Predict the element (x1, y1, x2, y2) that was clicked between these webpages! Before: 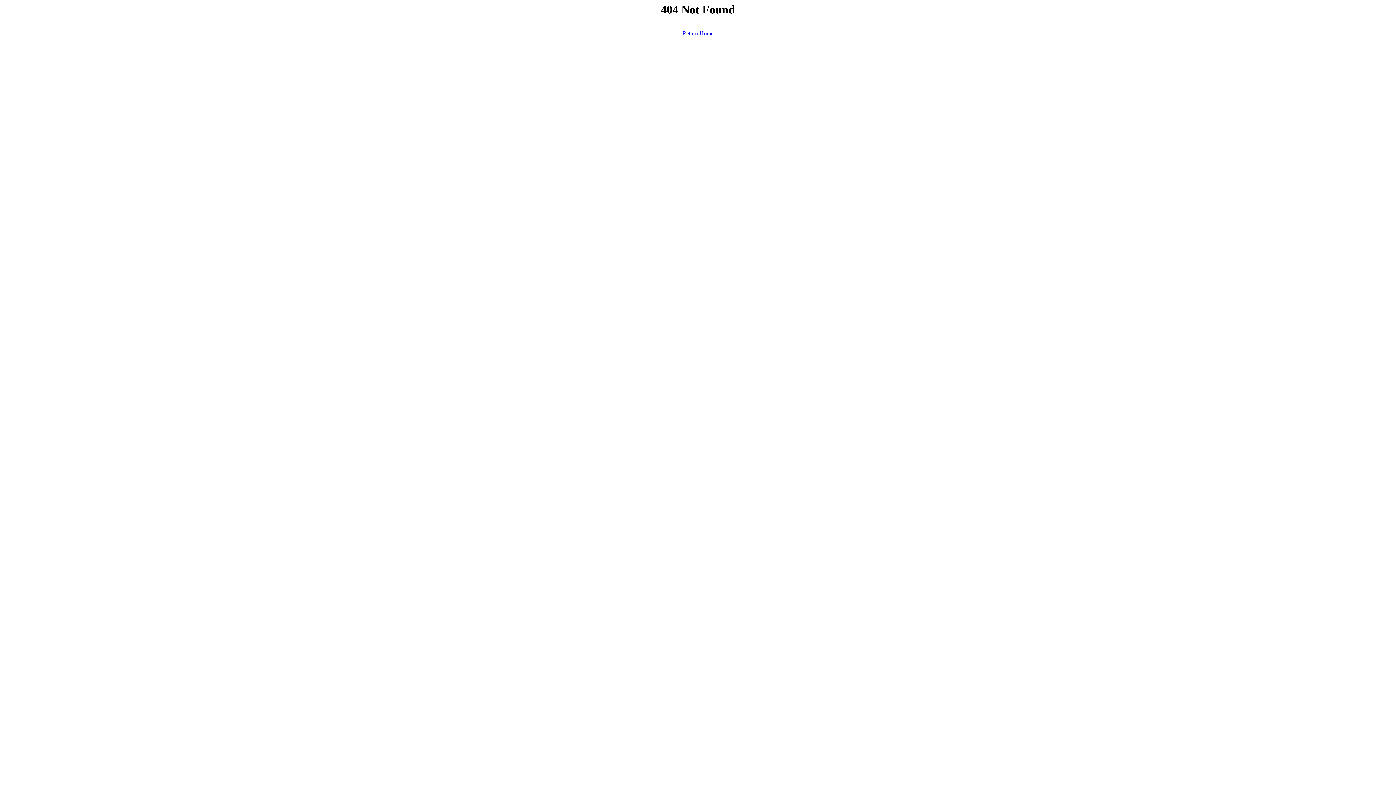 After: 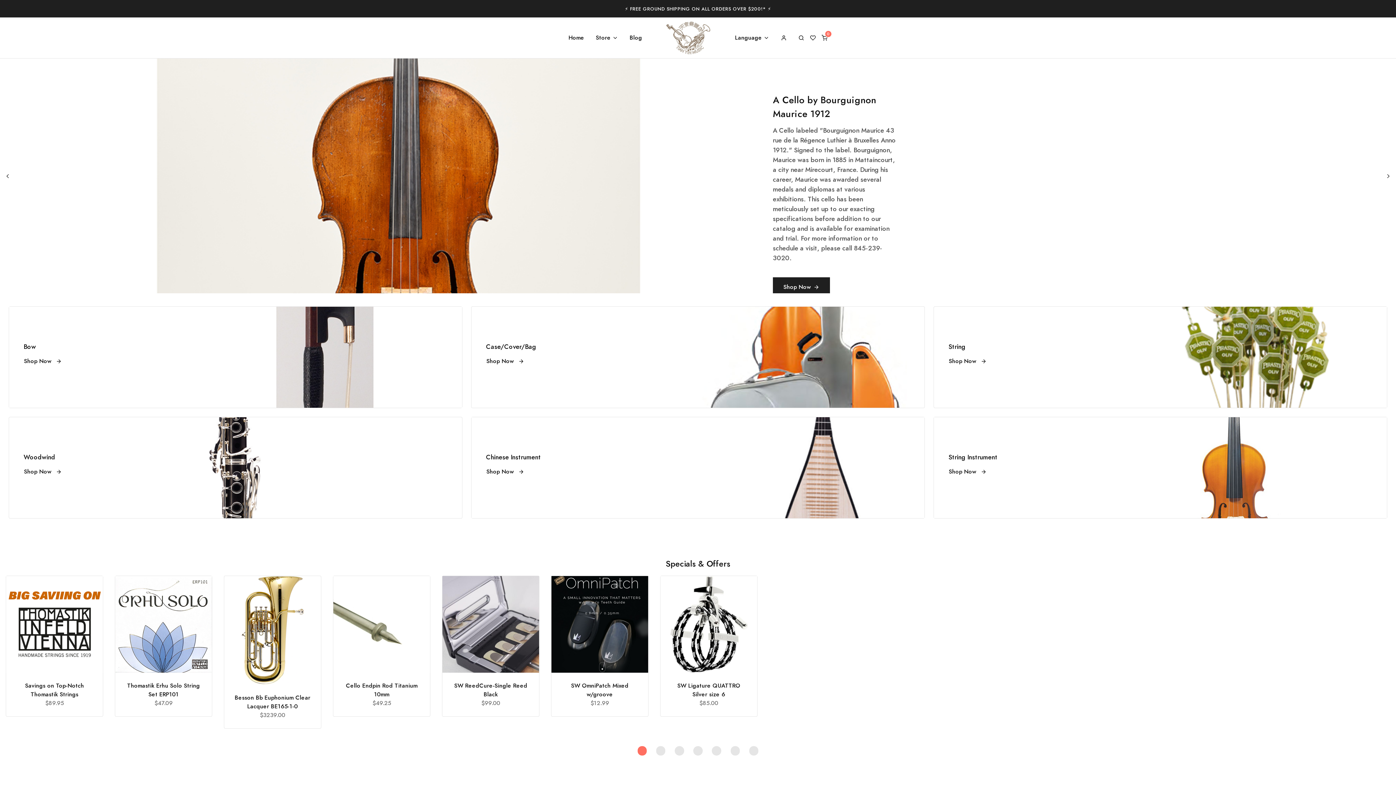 Action: label: Return Home bbox: (682, 30, 713, 36)